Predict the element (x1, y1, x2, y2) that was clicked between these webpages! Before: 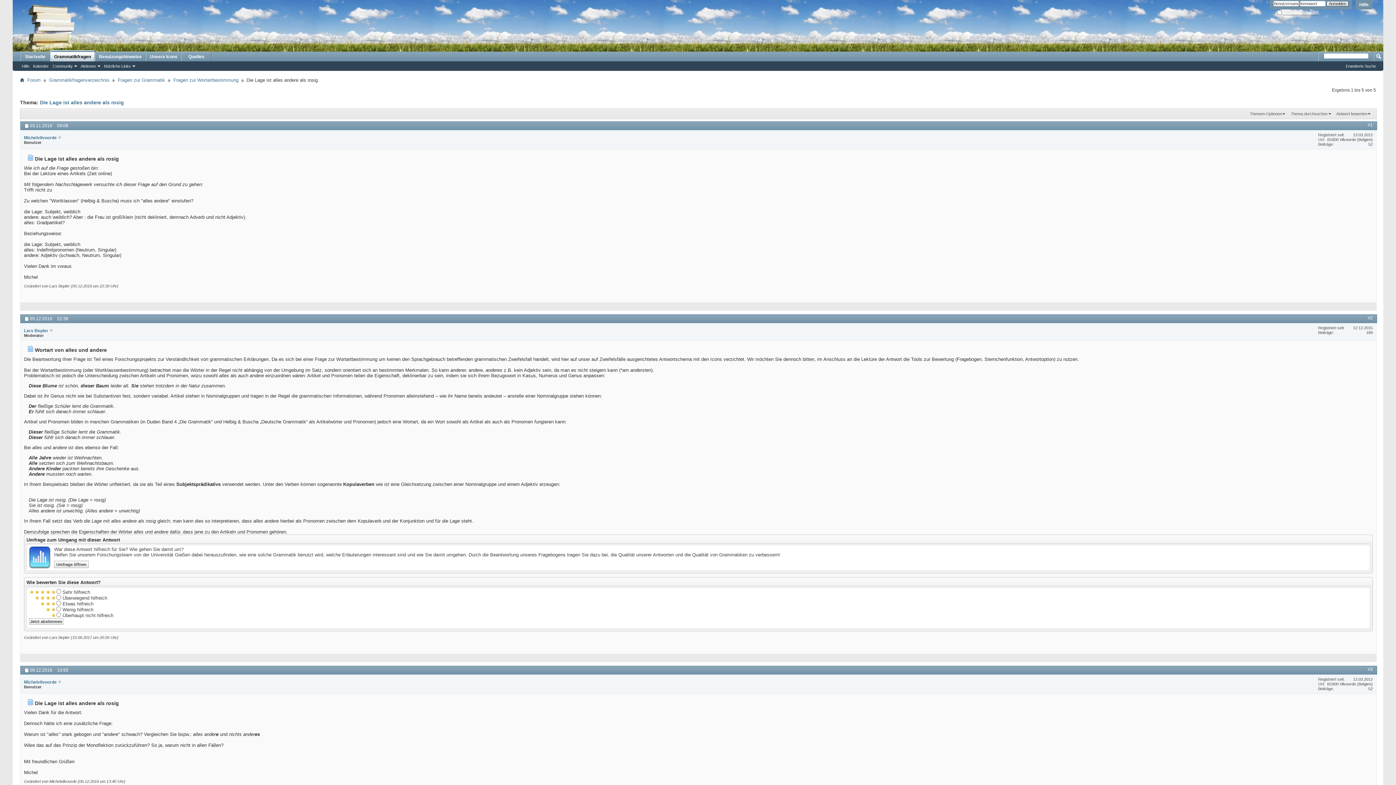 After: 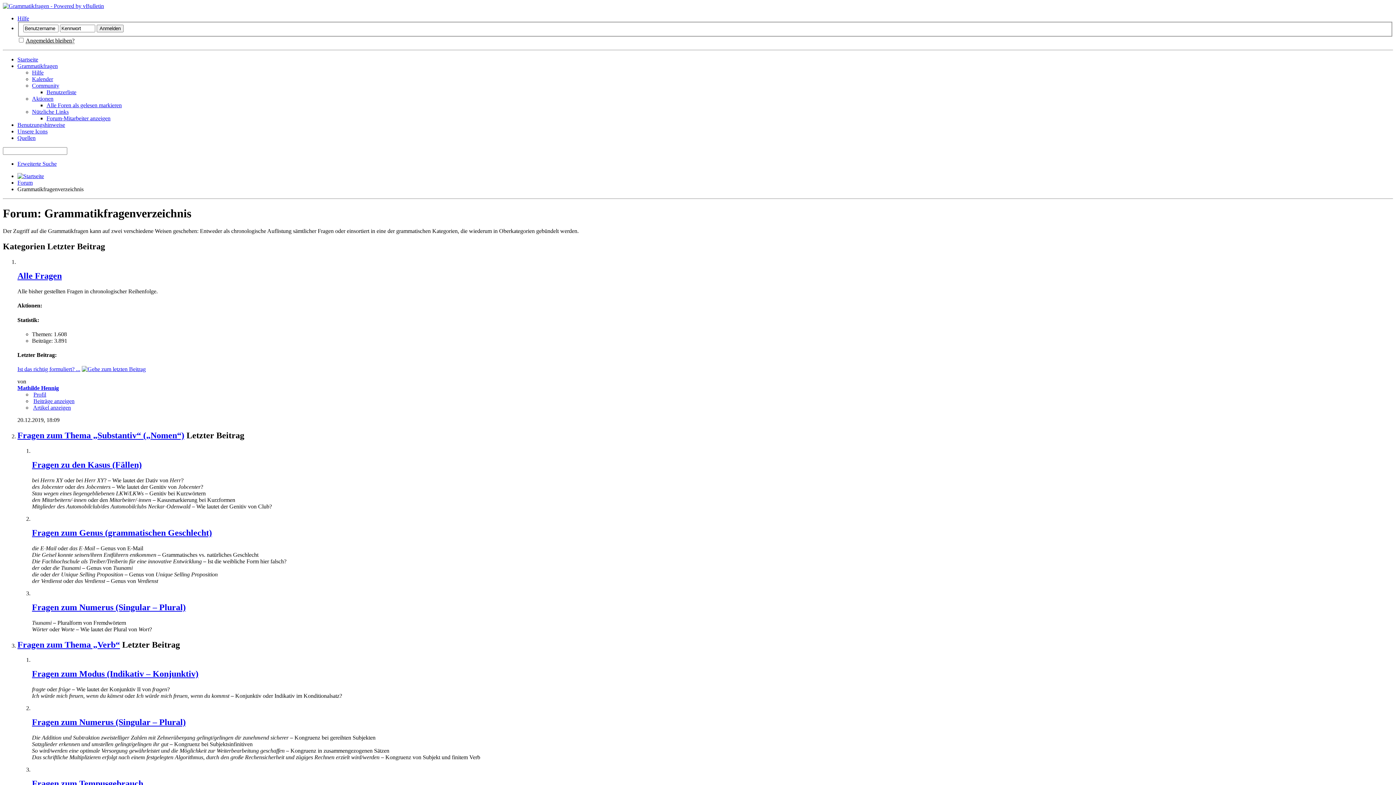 Action: bbox: (25, 76, 42, 84) label: Forum